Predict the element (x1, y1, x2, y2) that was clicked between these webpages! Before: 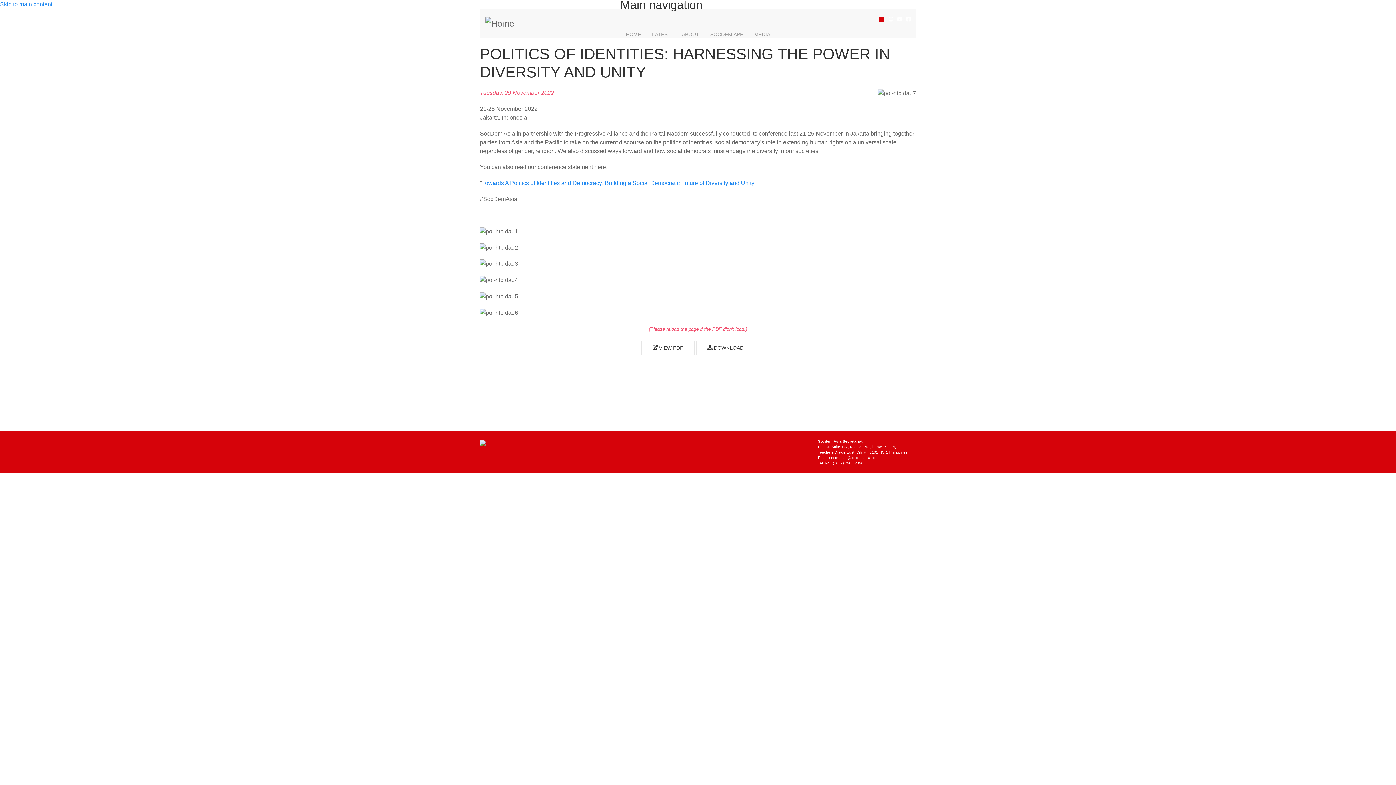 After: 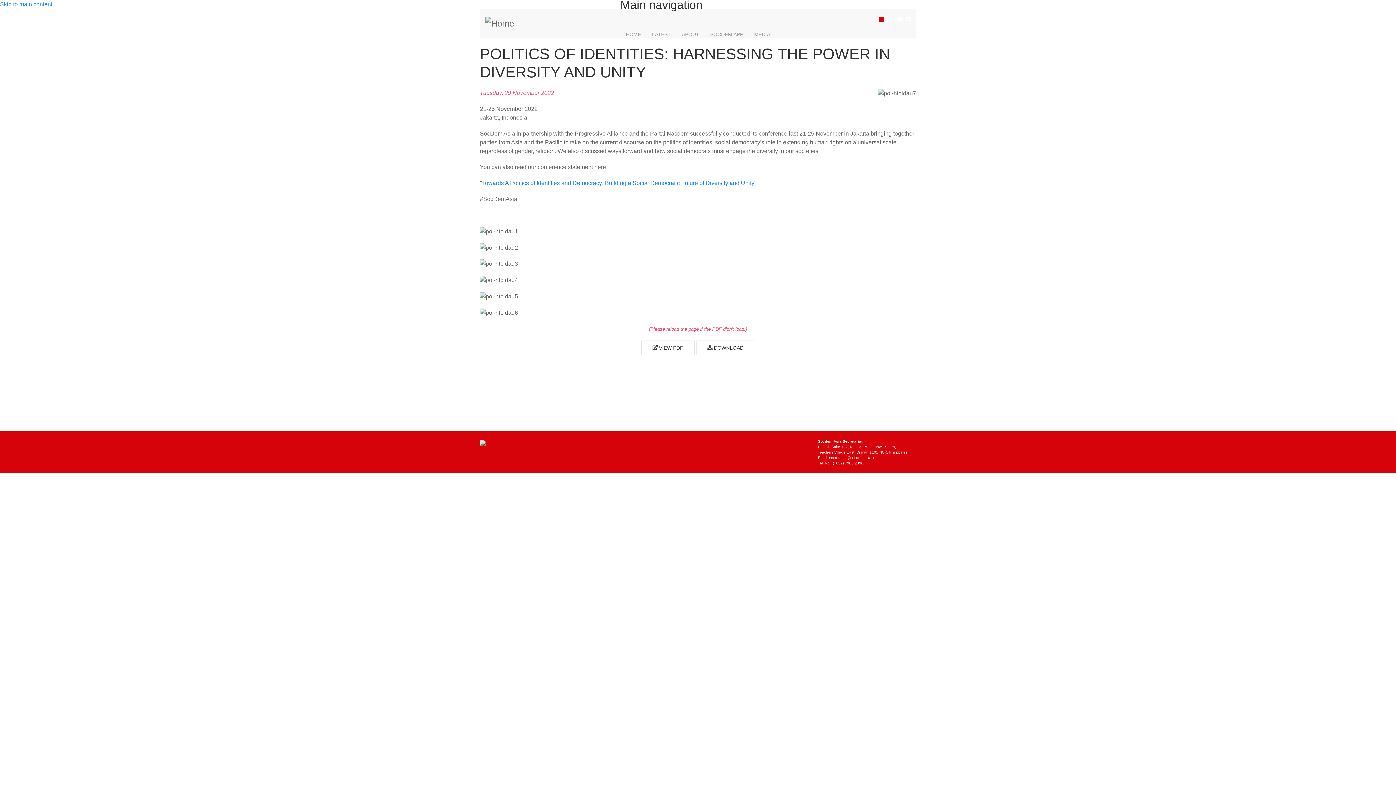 Action: bbox: (897, 15, 902, 23)